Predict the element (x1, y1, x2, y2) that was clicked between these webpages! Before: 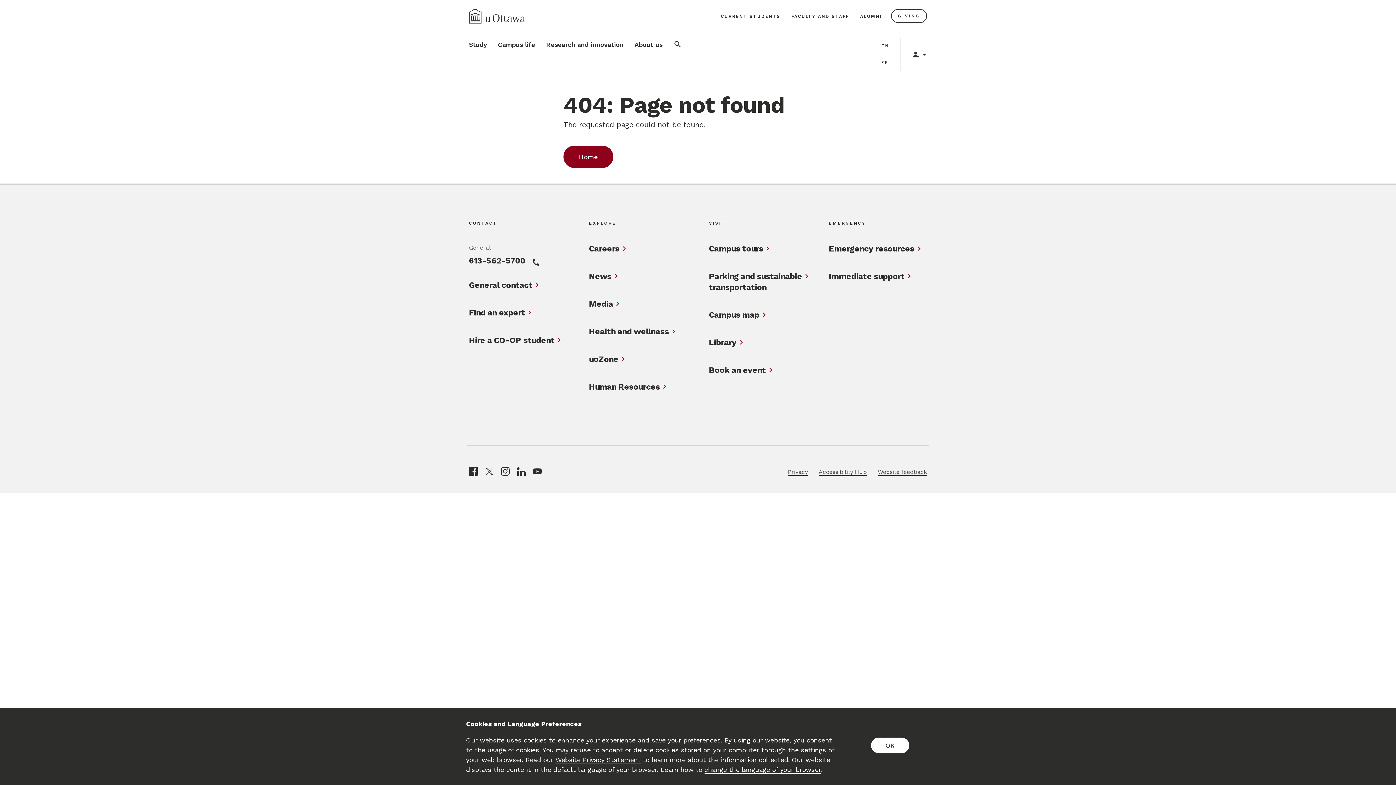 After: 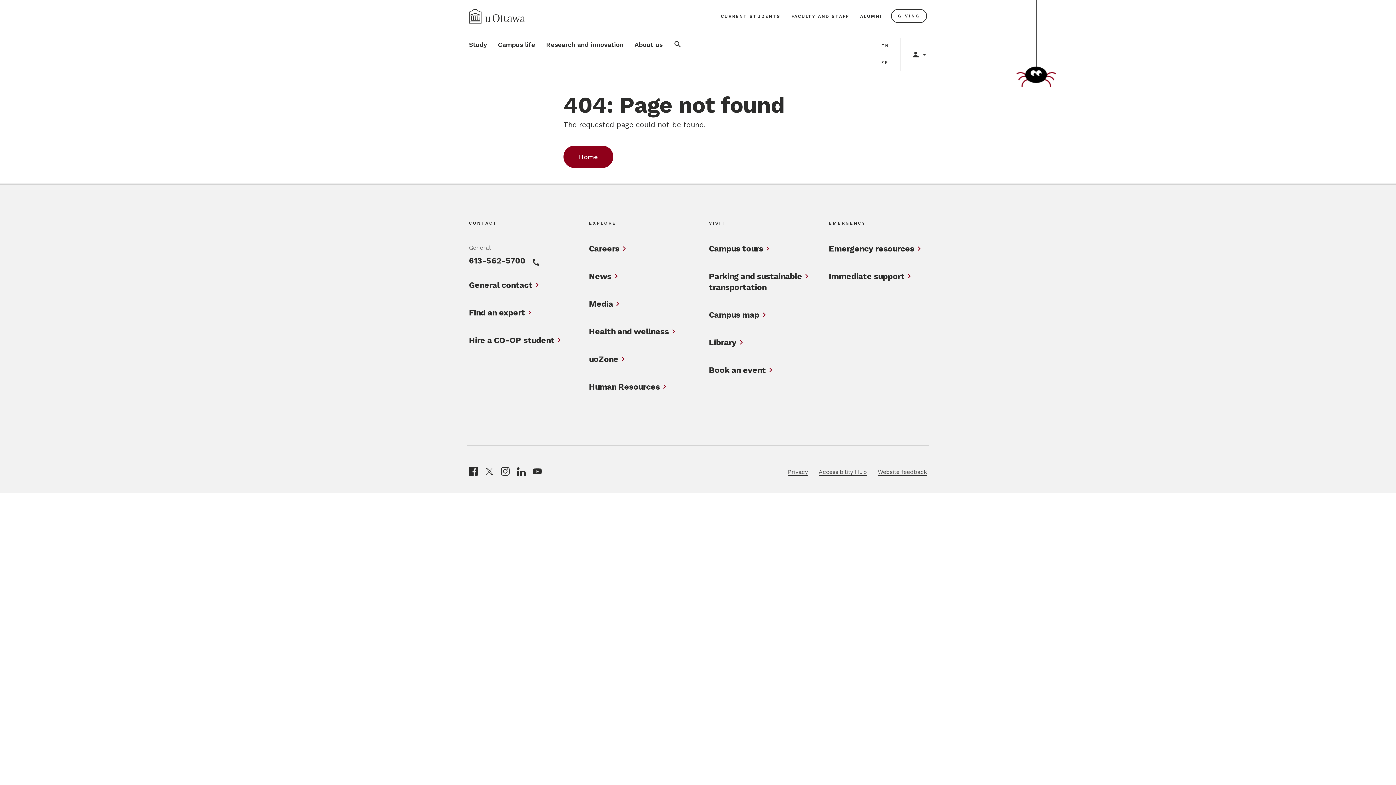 Action: bbox: (871, 737, 909, 753) label: OK